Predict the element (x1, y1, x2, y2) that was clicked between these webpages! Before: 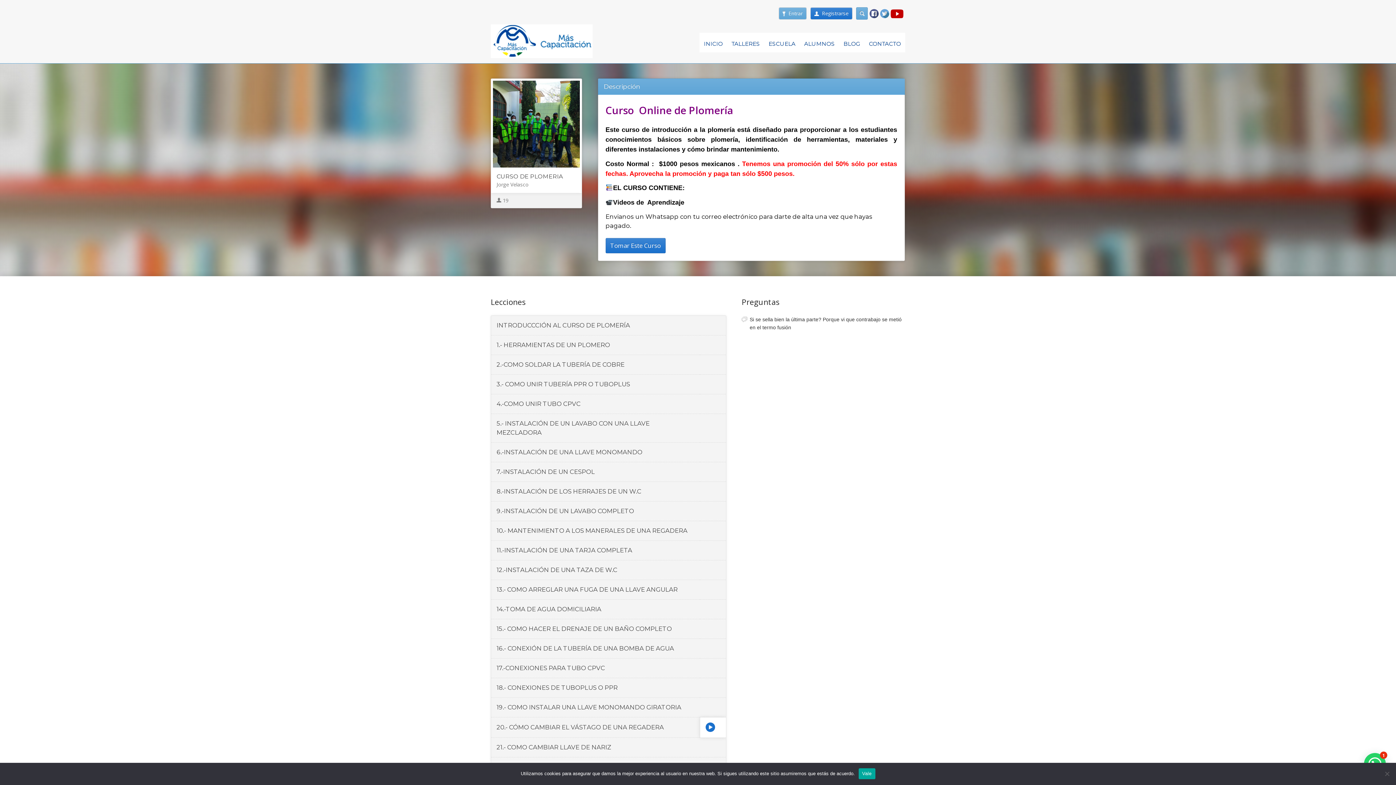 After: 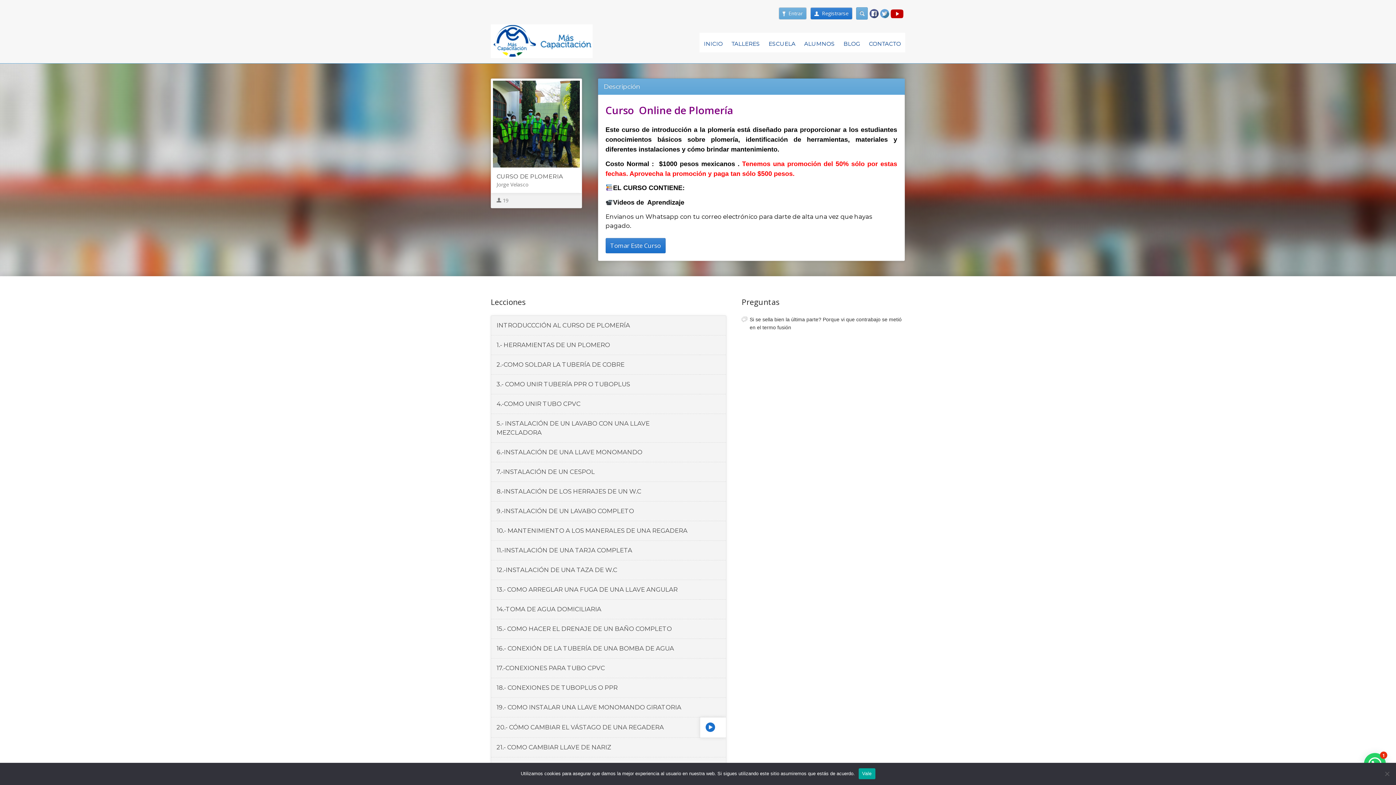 Action: bbox: (496, 172, 563, 179) label: CURSO DE PLOMERIA